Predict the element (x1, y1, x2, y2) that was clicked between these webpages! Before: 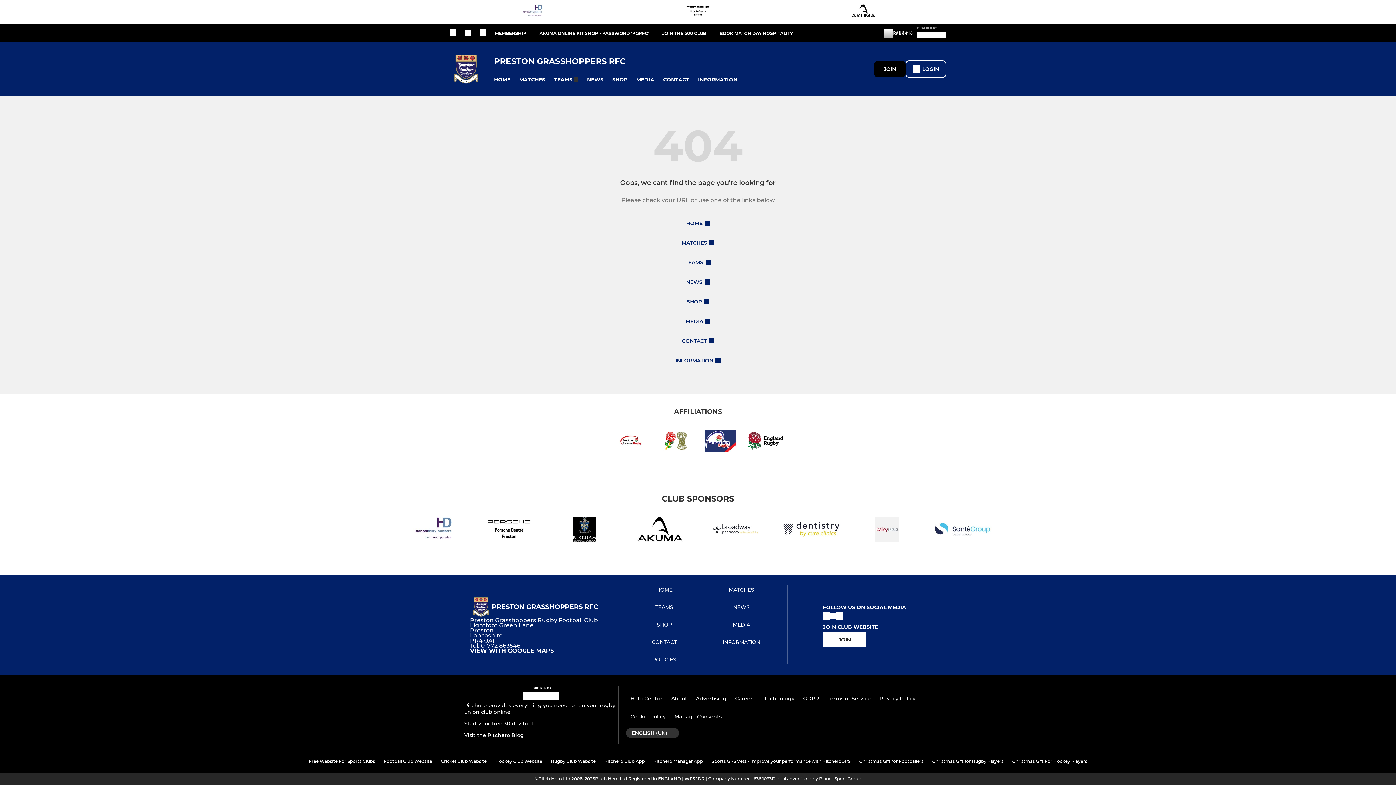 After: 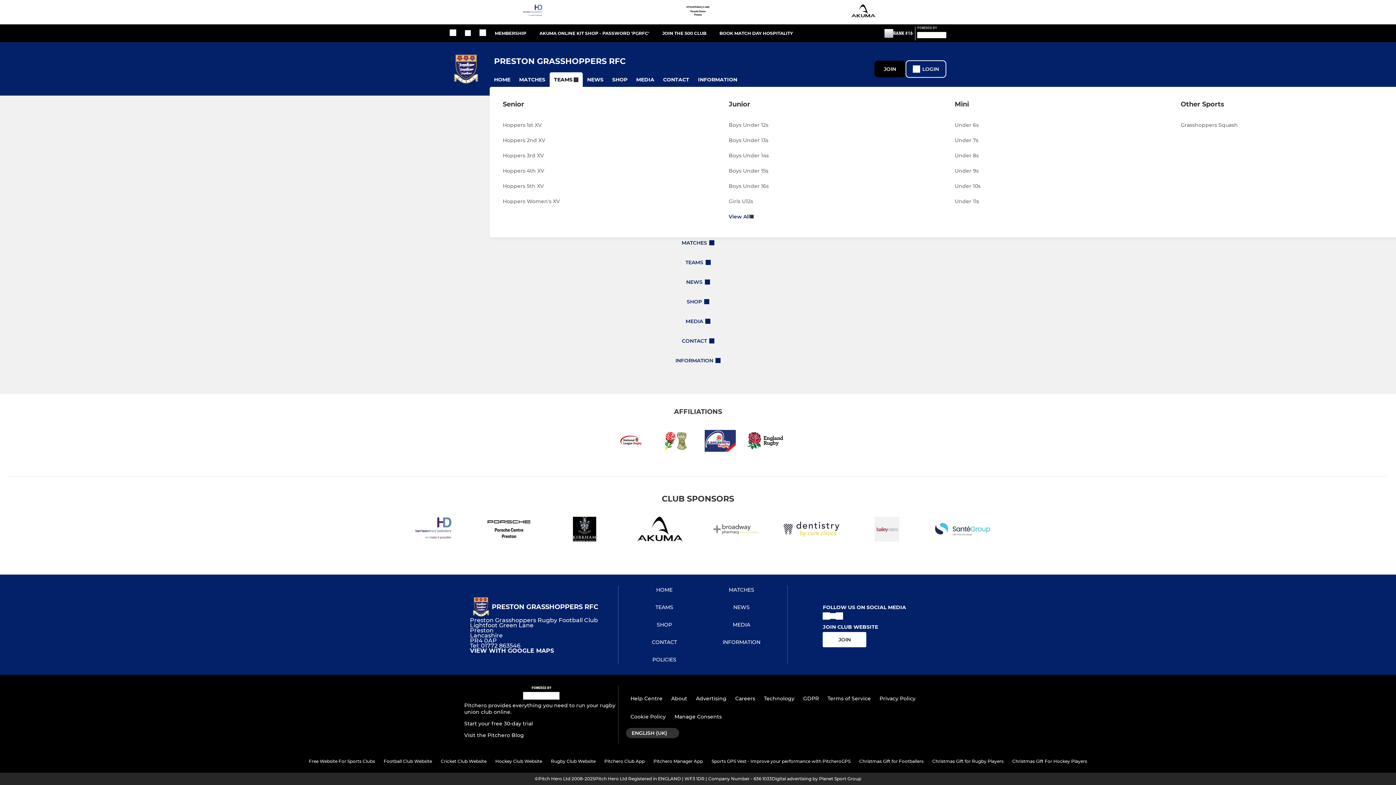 Action: bbox: (549, 72, 582, 87) label: TEAMS